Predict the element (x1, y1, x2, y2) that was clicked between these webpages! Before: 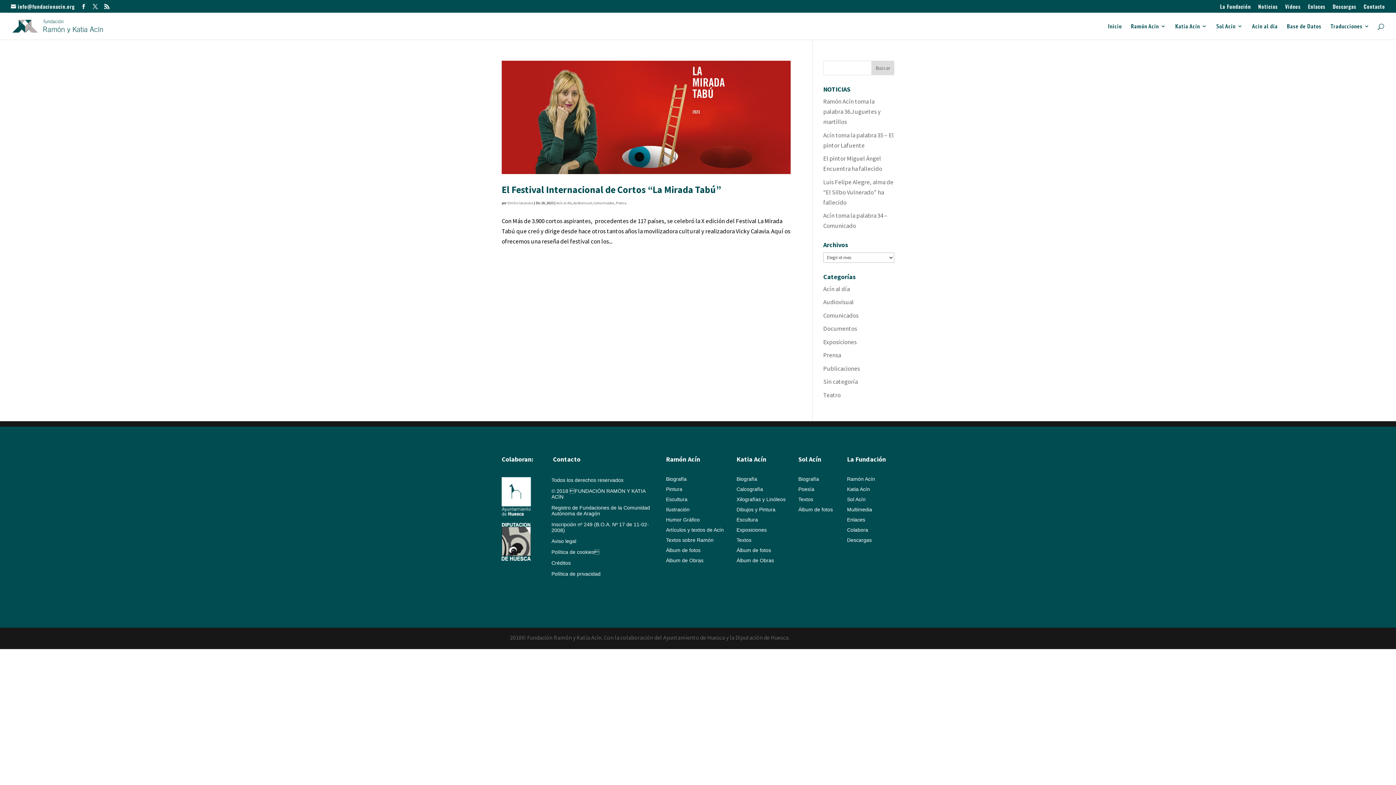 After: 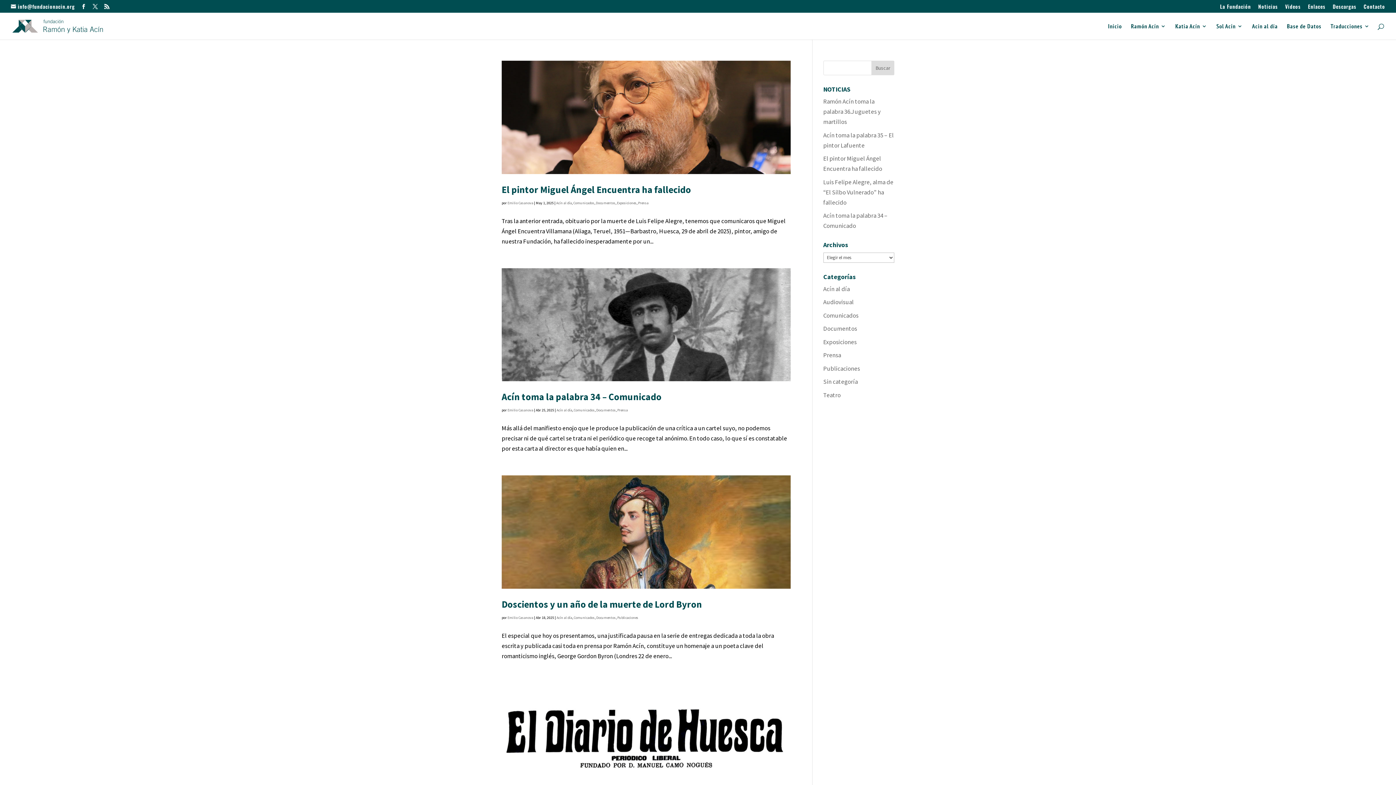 Action: bbox: (823, 324, 857, 332) label: Documentos